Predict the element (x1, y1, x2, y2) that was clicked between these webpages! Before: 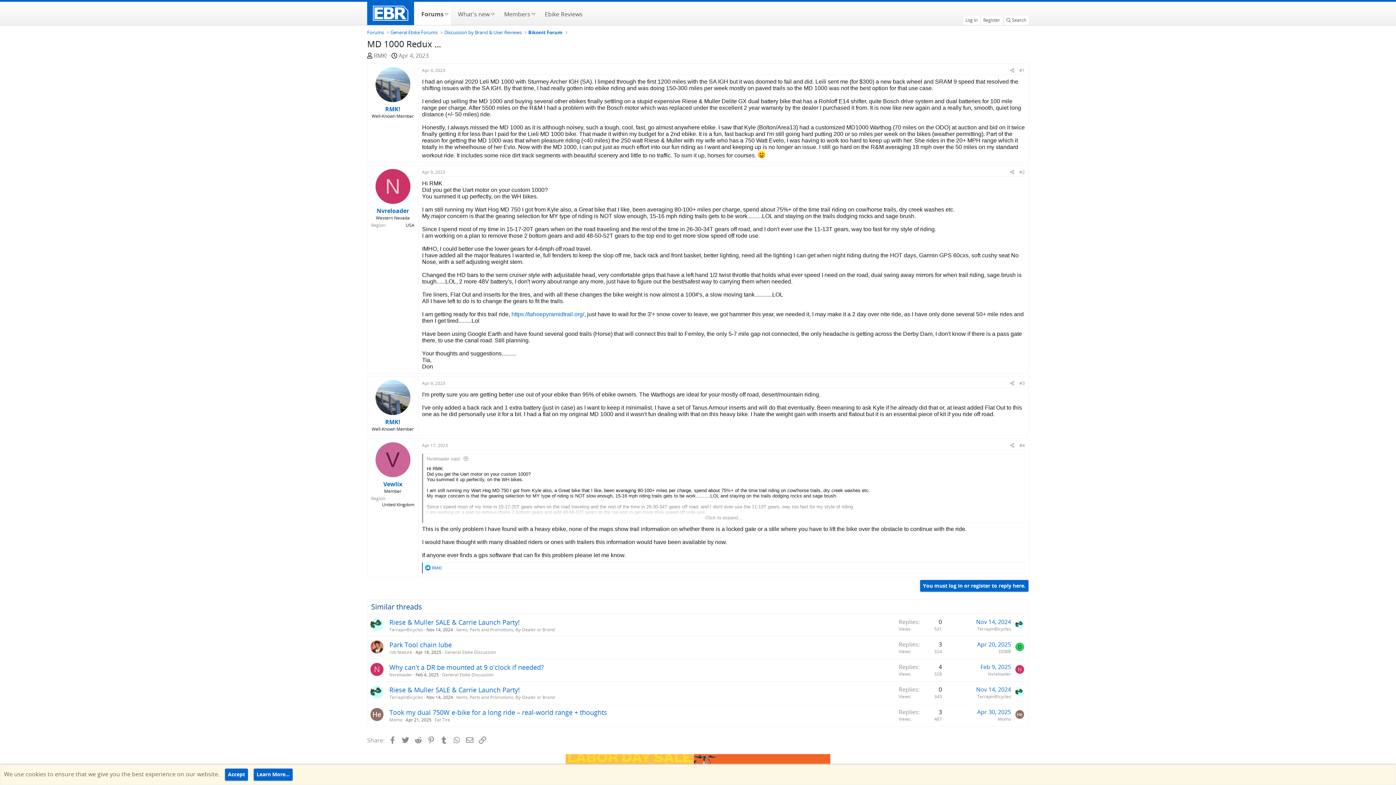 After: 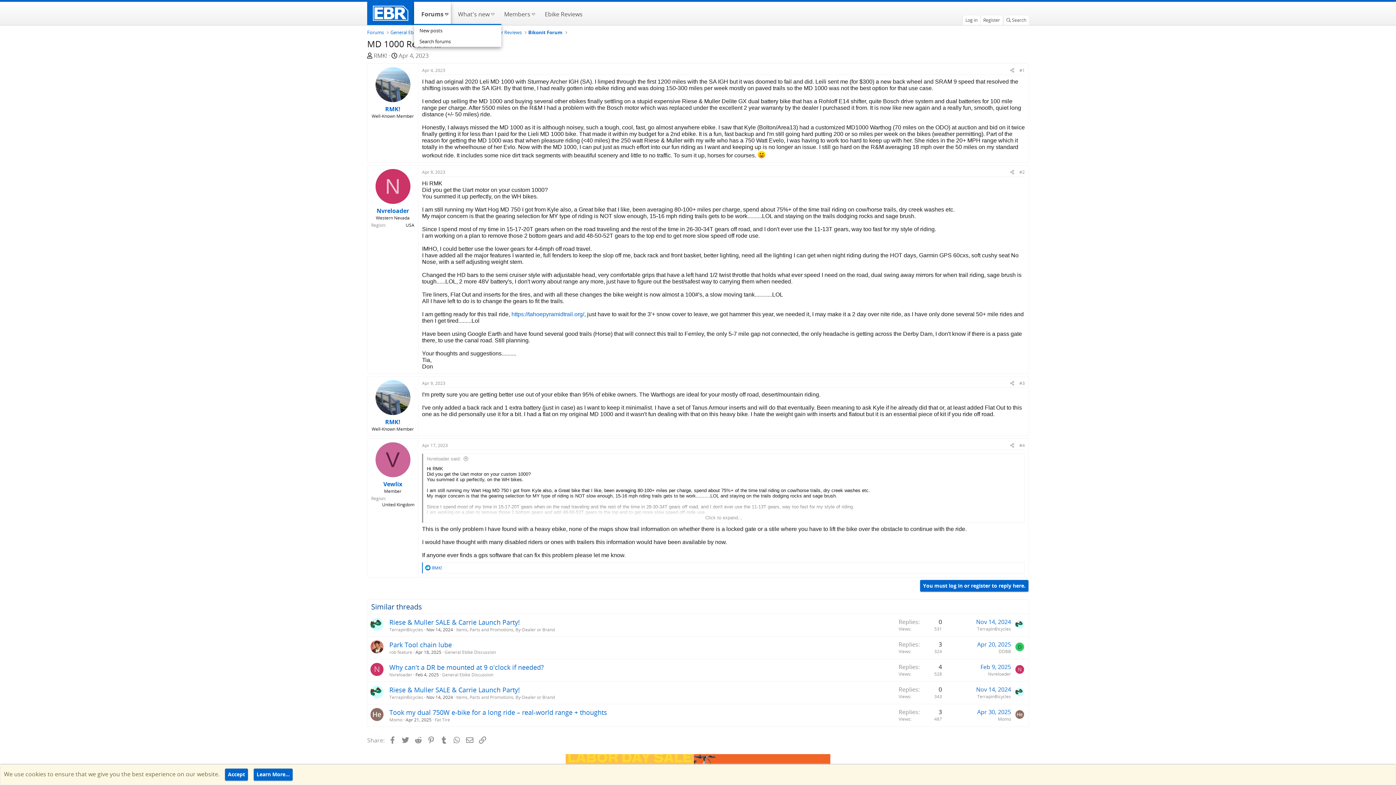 Action: bbox: (443, 6, 450, 20) label: Toggle expanded